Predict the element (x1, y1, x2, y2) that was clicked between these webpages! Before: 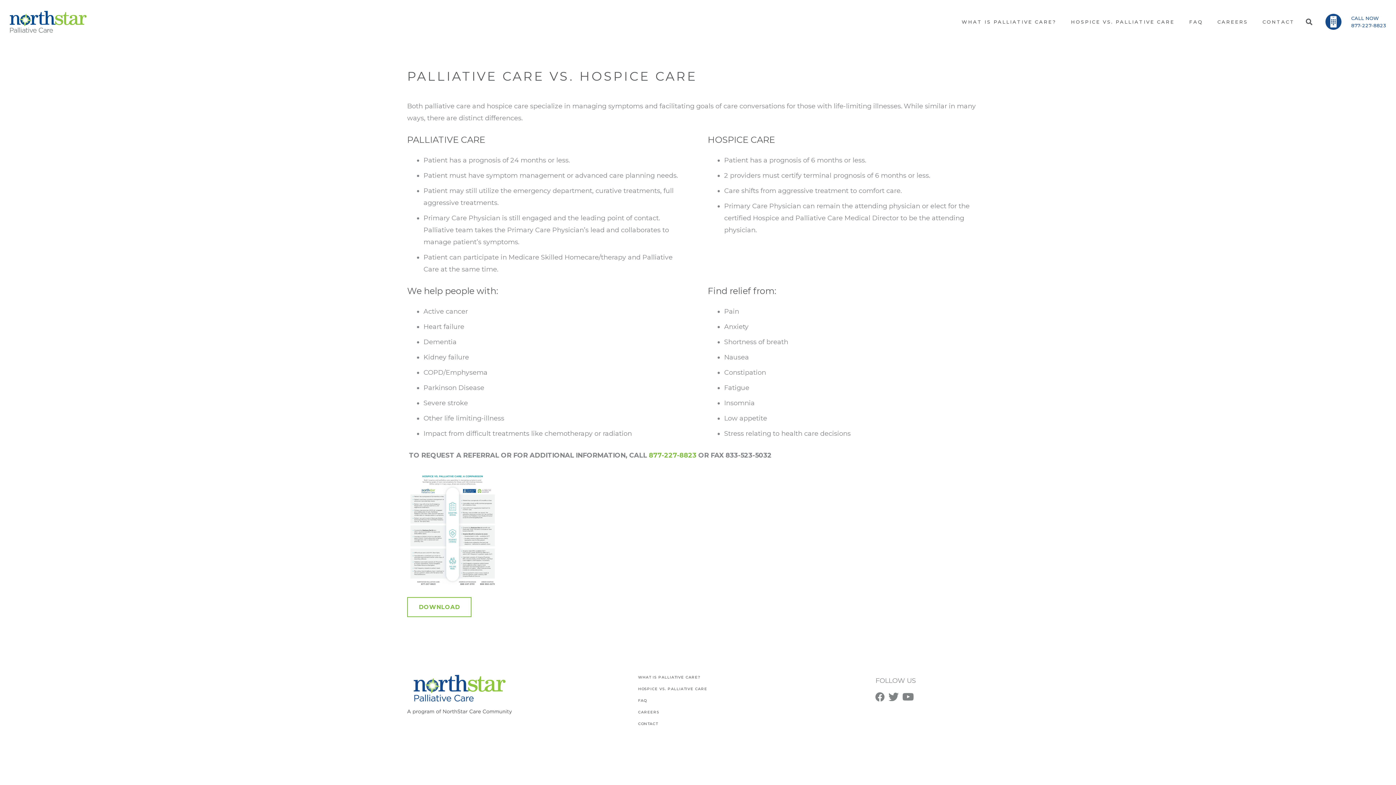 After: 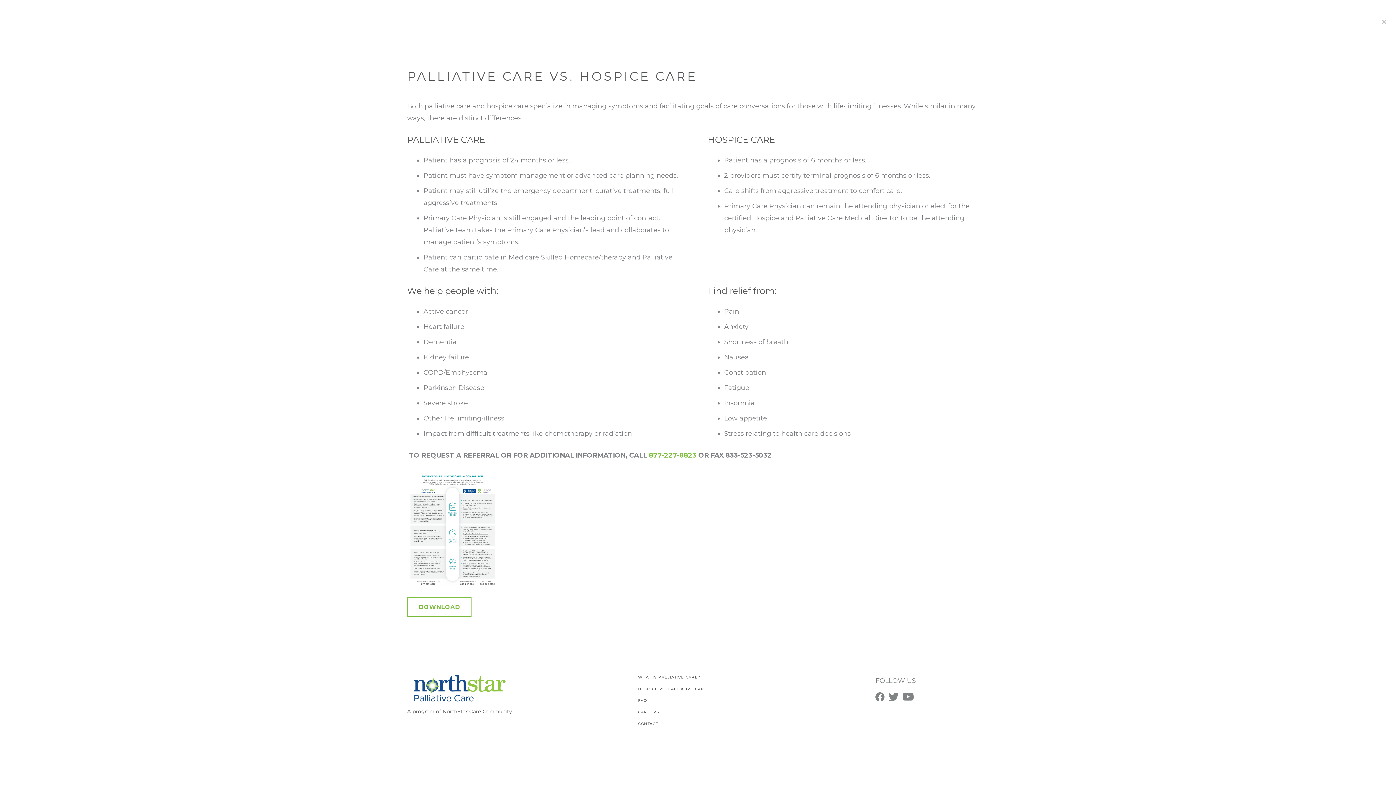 Action: label: Search bbox: (1302, 12, 1316, 30)